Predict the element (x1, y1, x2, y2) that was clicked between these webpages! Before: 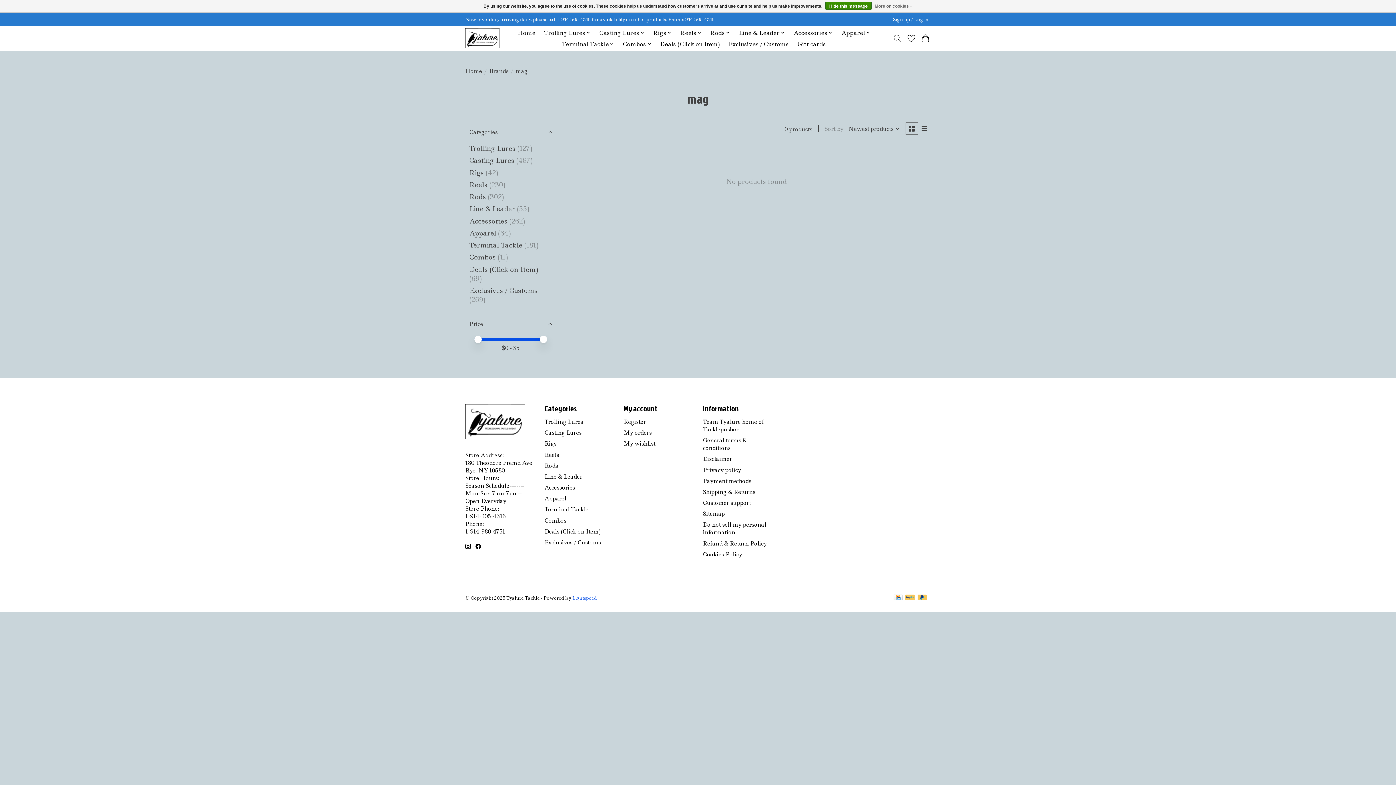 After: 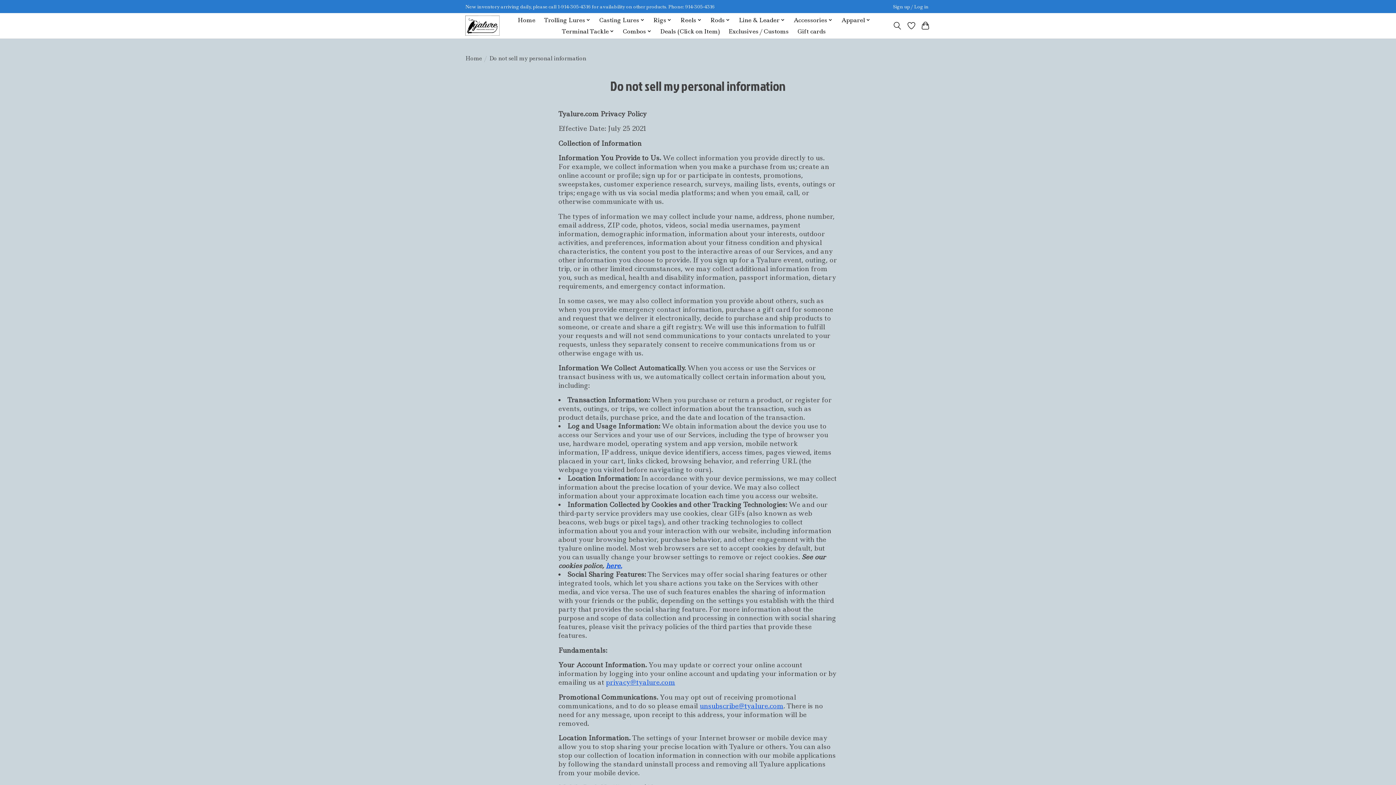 Action: bbox: (703, 521, 766, 536) label: Do not sell my personal information